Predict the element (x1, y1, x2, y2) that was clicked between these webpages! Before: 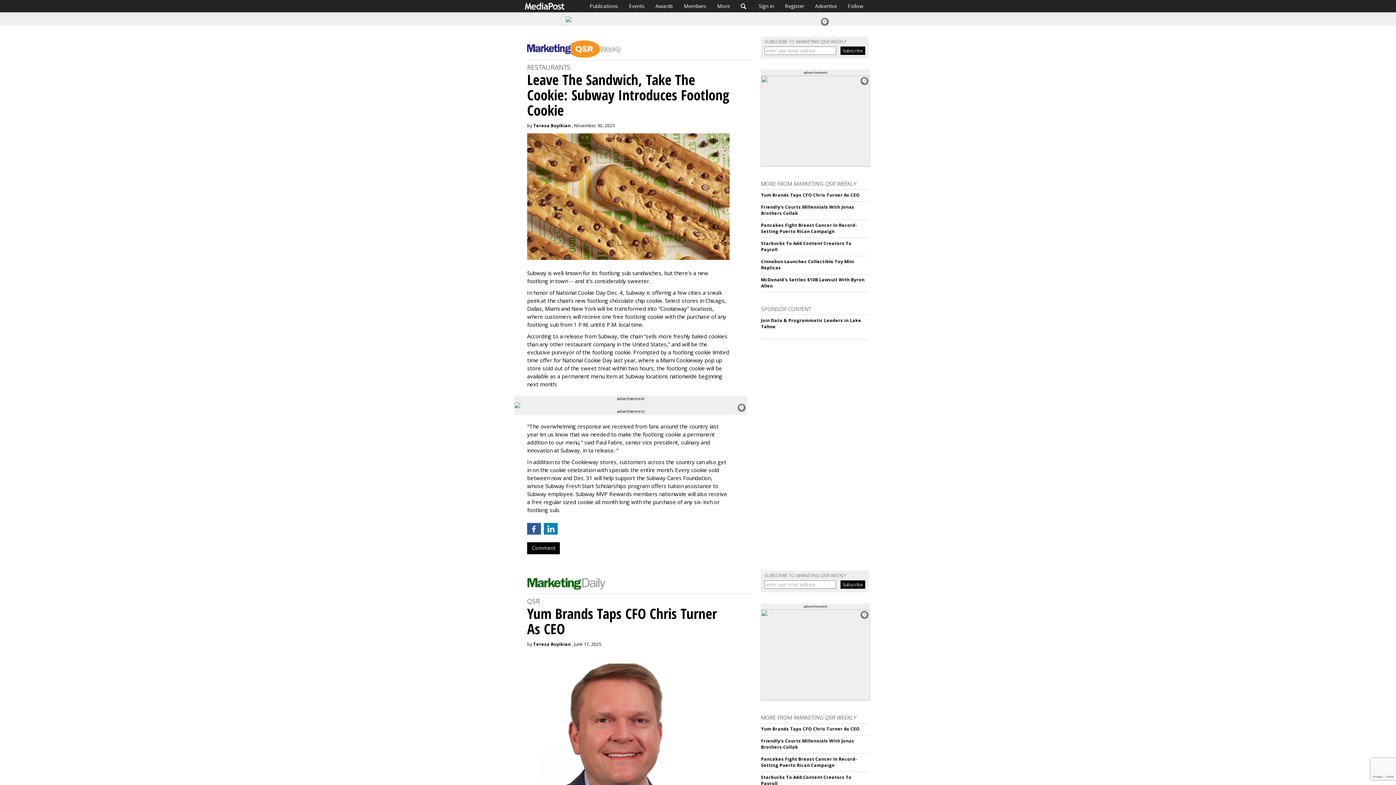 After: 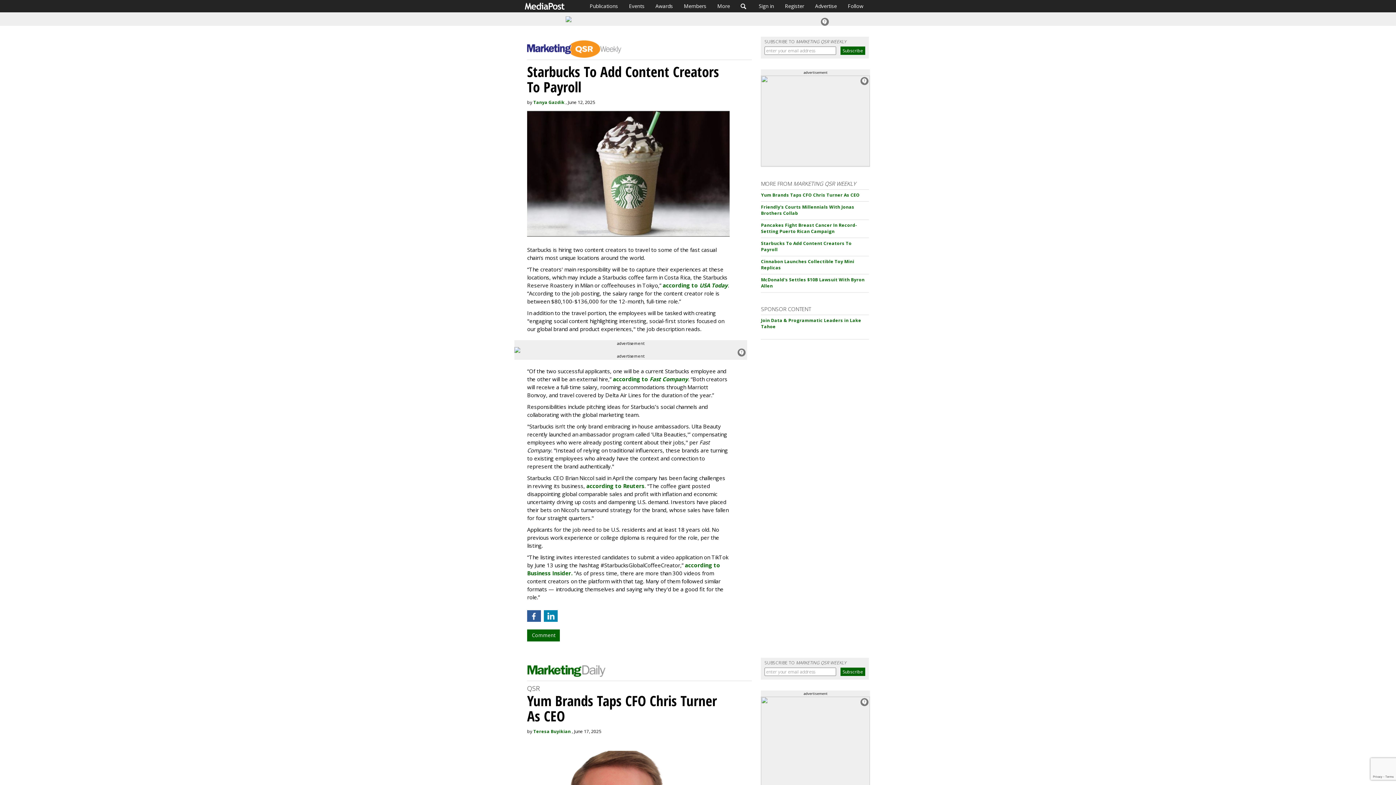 Action: bbox: (761, 774, 851, 786) label: Starbucks To Add Content Creators To Payroll